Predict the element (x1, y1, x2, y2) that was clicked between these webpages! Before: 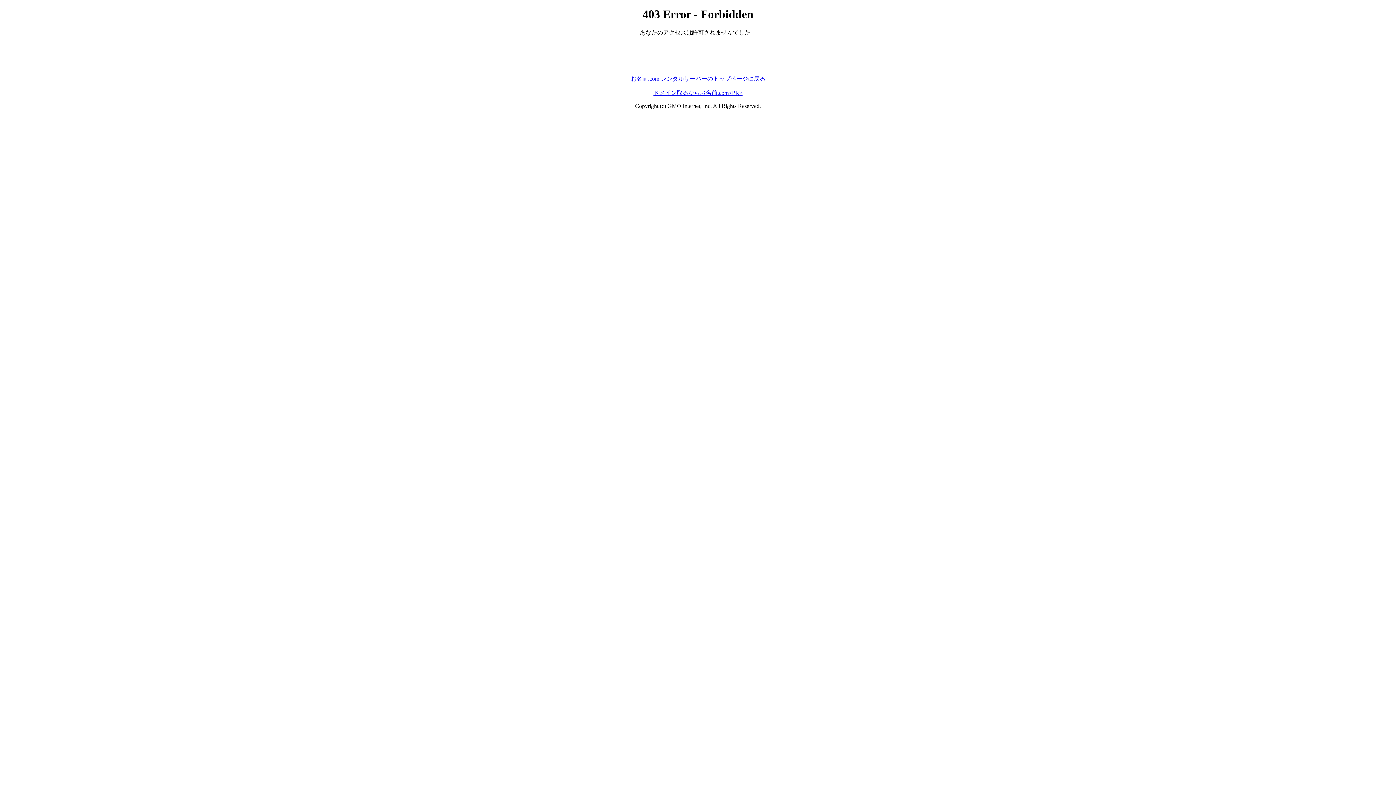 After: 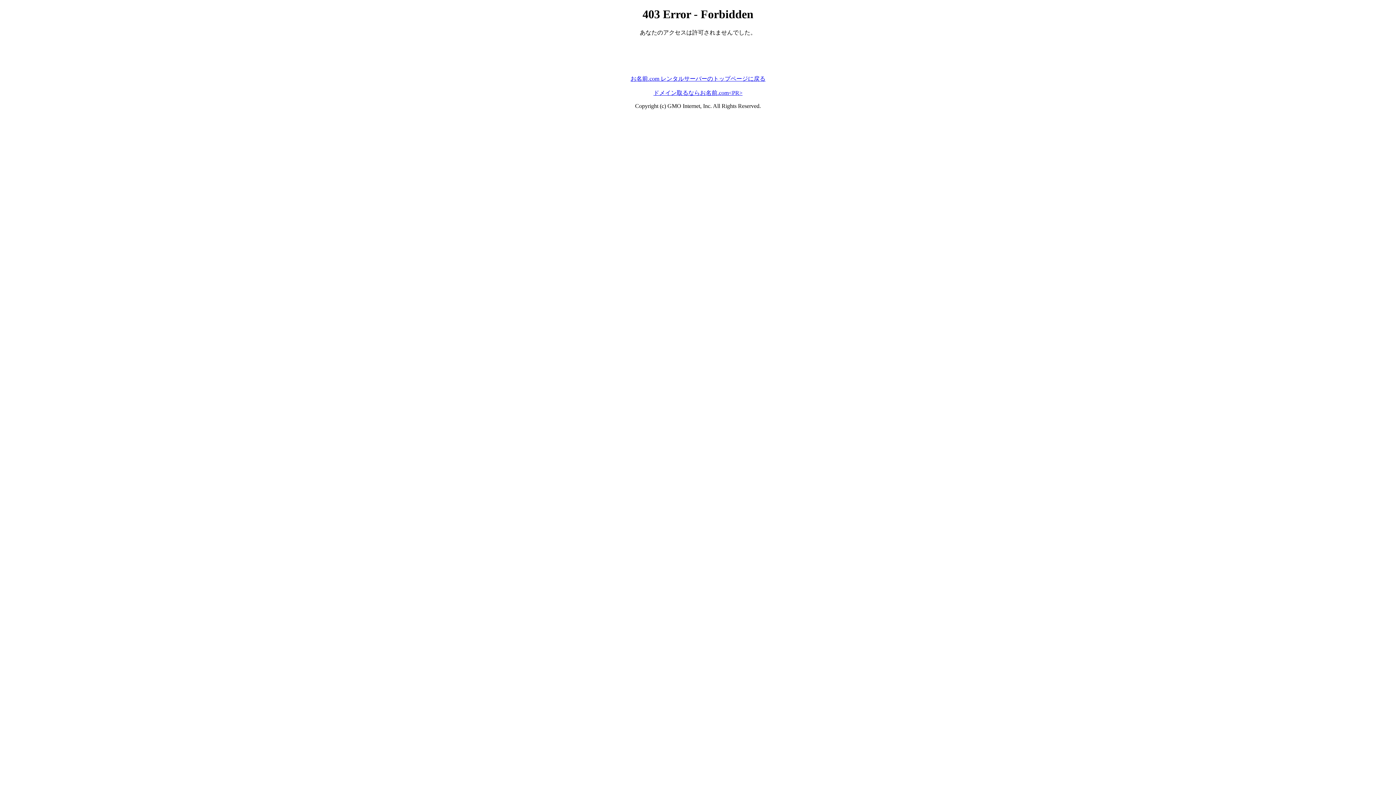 Action: bbox: (630, 75, 765, 81) label: お名前.com レンタルサーバーのトップページに戻る